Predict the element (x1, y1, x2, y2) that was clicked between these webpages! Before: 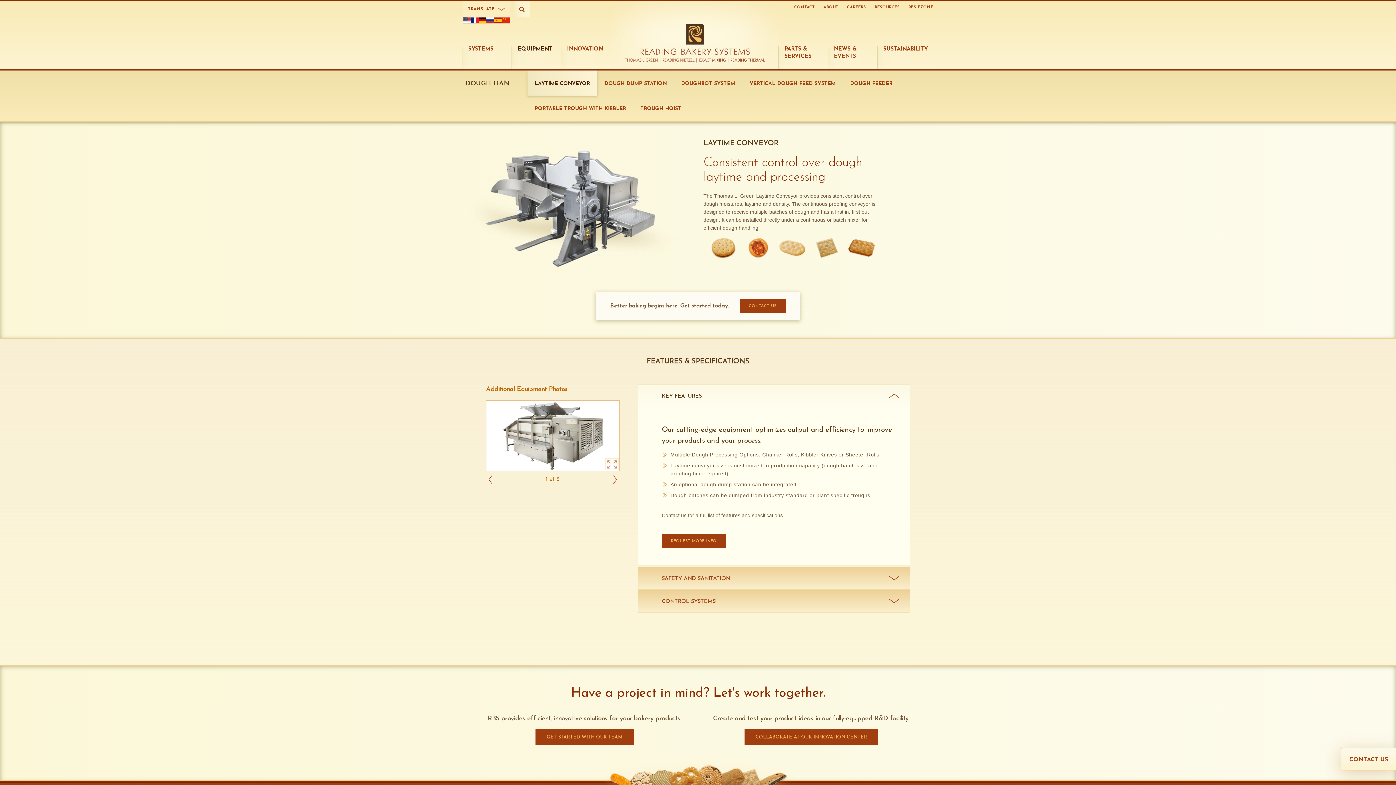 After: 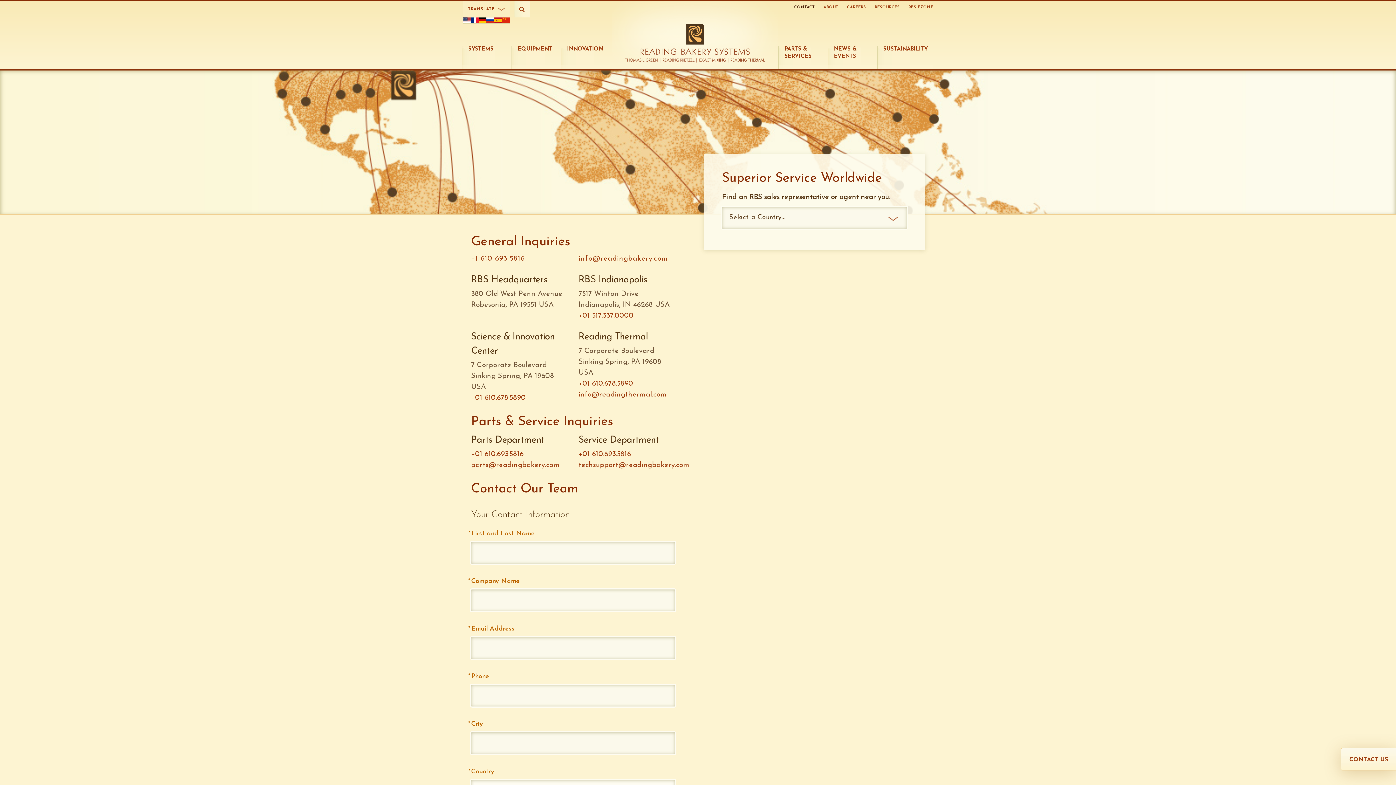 Action: bbox: (739, 299, 785, 313) label: CONTACT US